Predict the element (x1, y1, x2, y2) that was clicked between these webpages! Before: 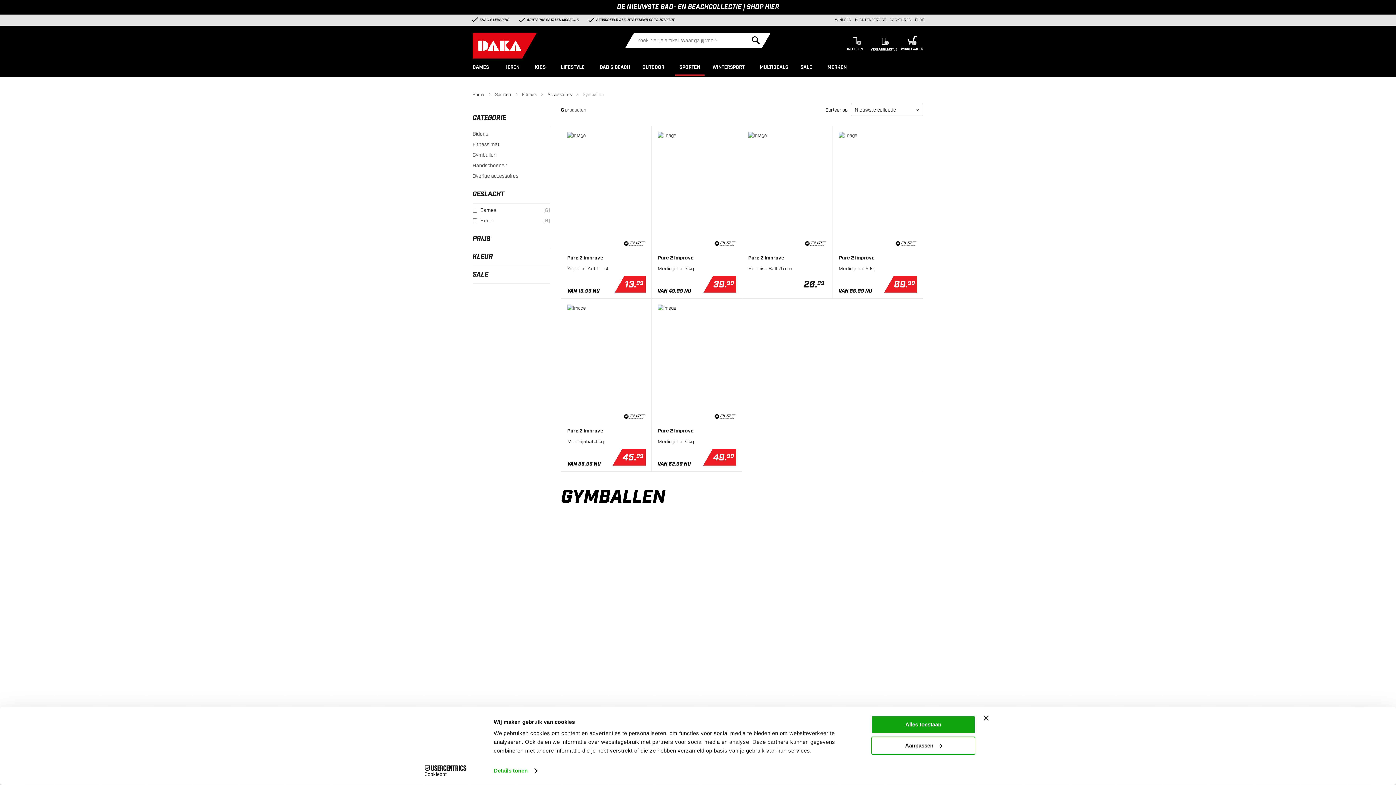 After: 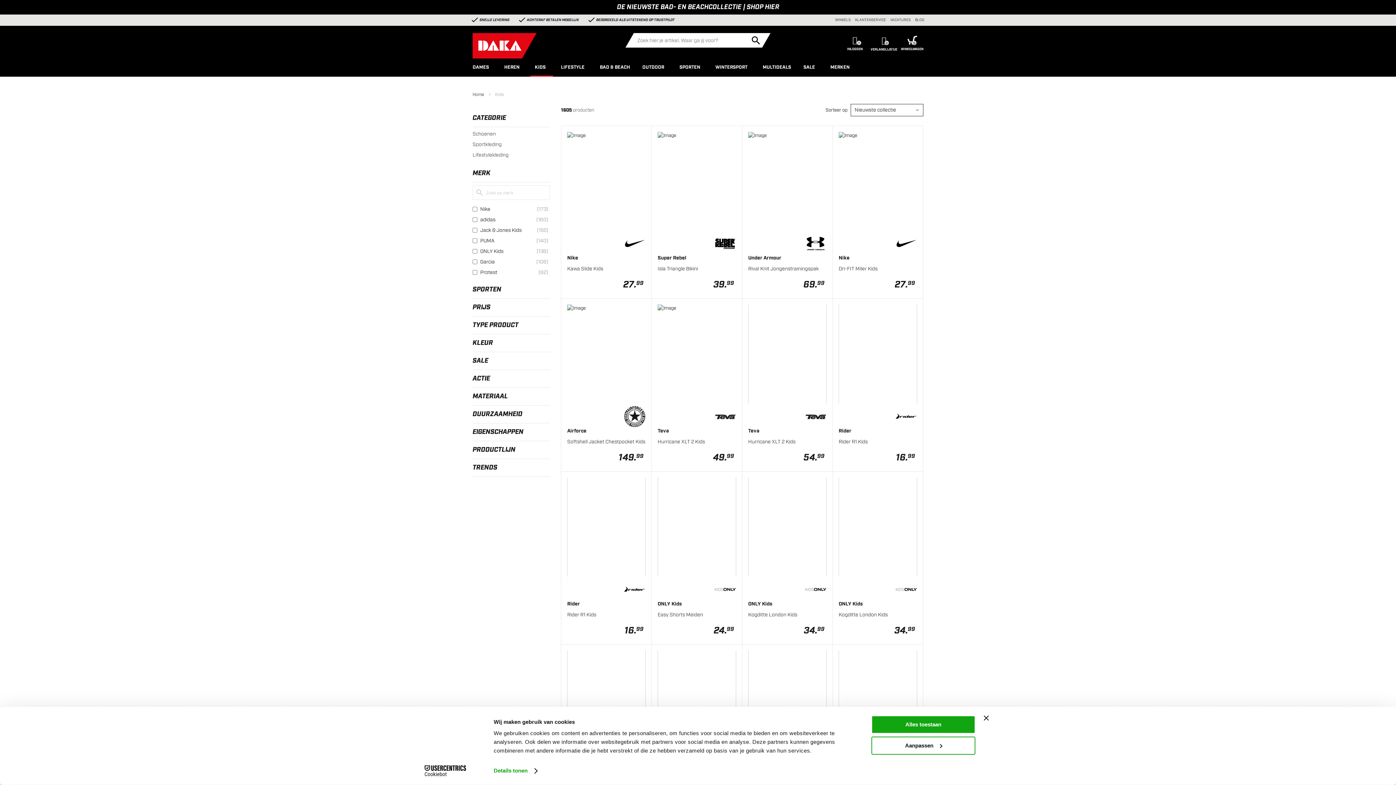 Action: label: KIDS bbox: (530, 58, 553, 76)